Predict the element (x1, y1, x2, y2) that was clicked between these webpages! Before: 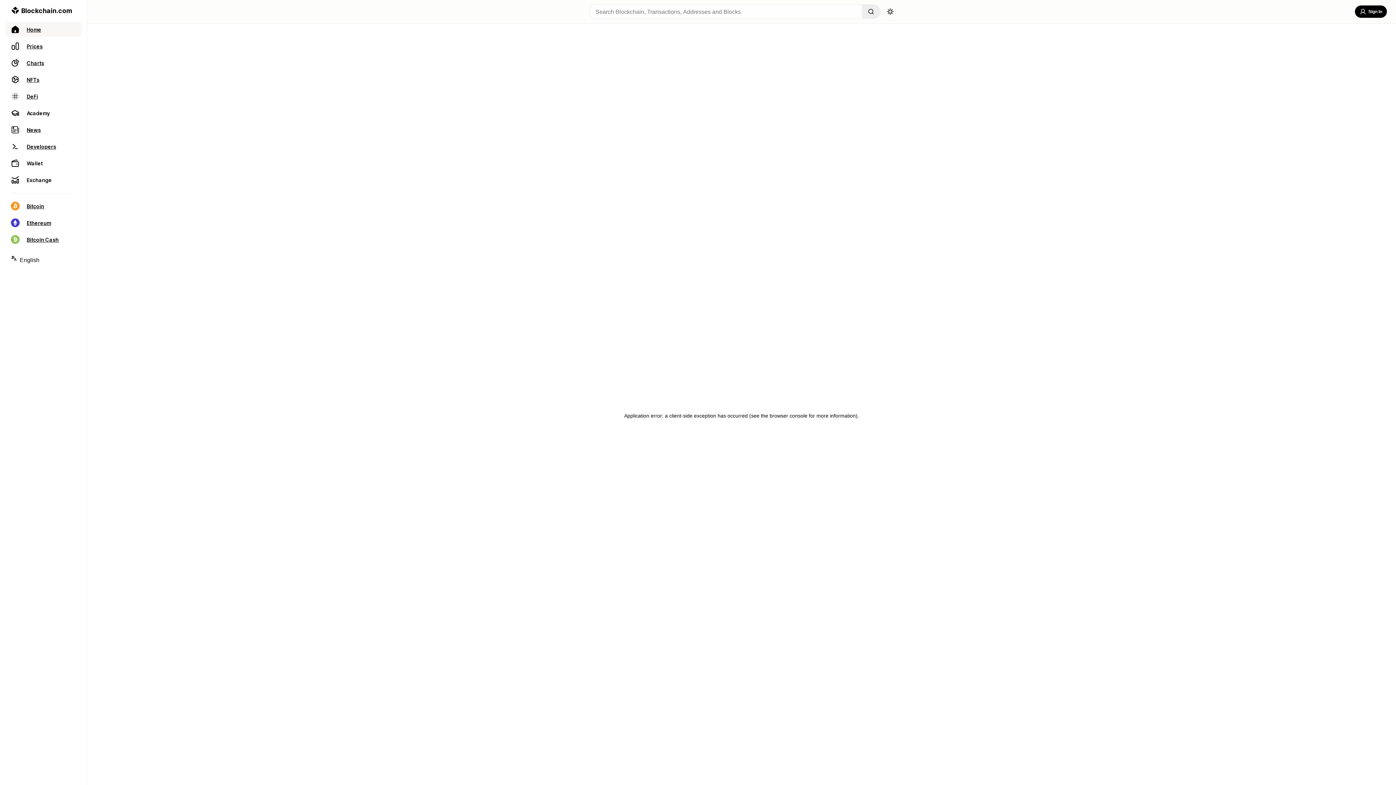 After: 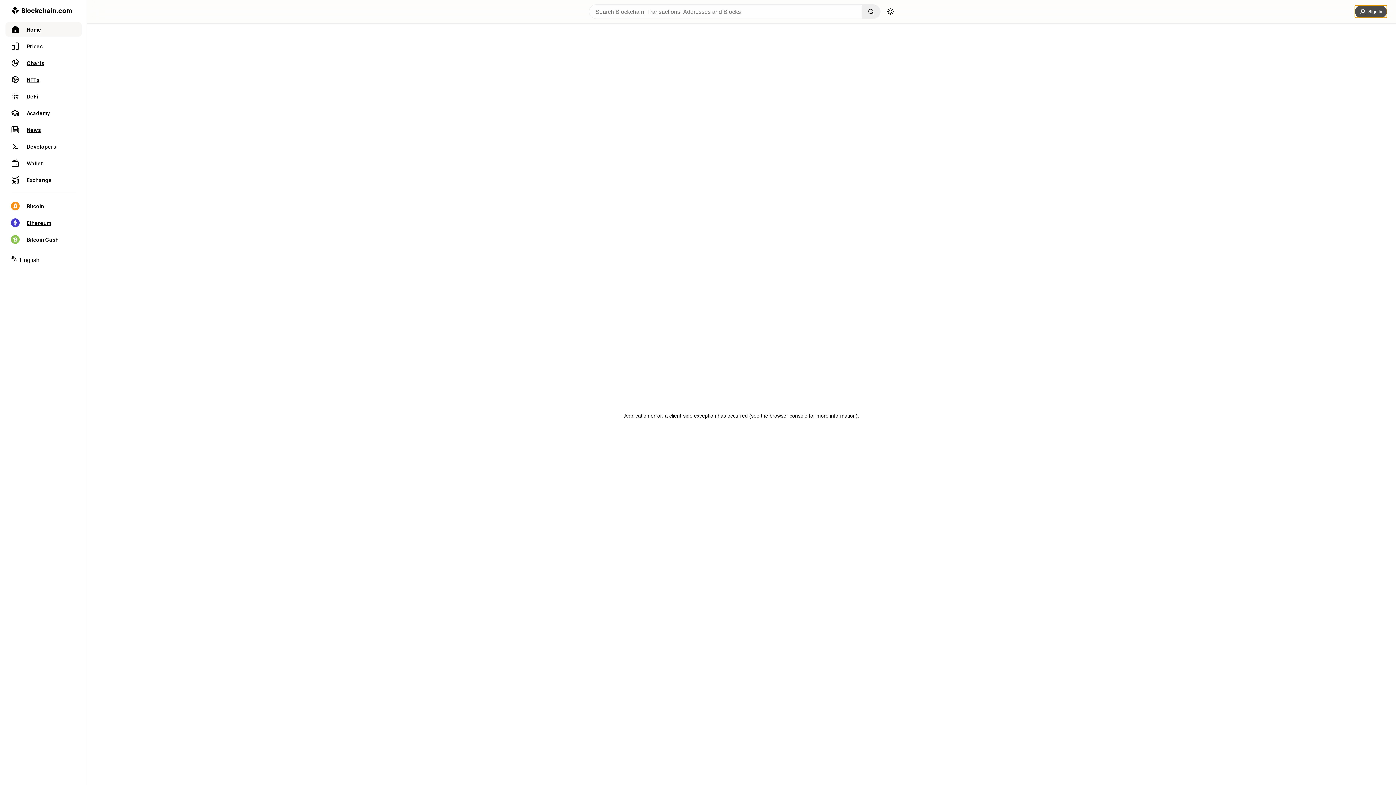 Action: label: Sign In bbox: (1355, 5, 1387, 17)